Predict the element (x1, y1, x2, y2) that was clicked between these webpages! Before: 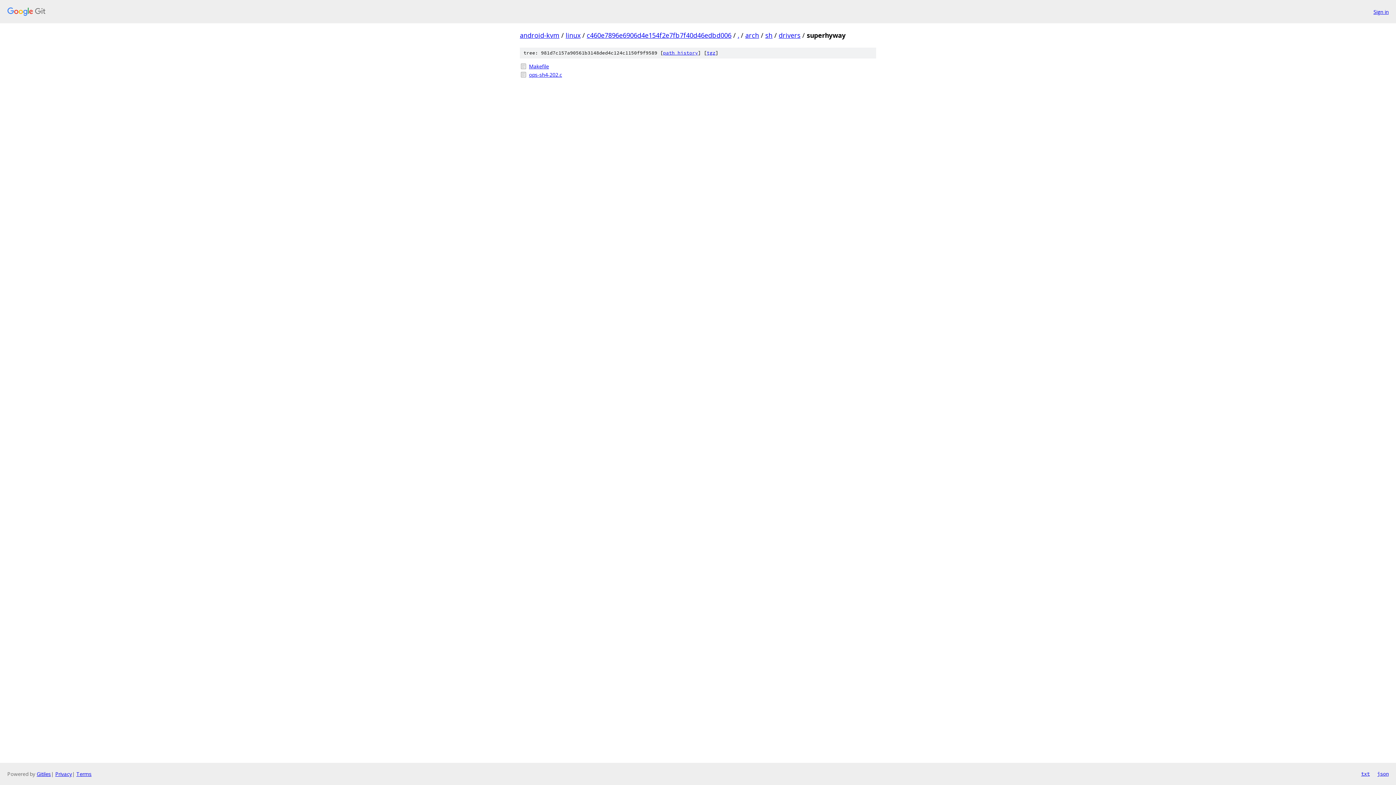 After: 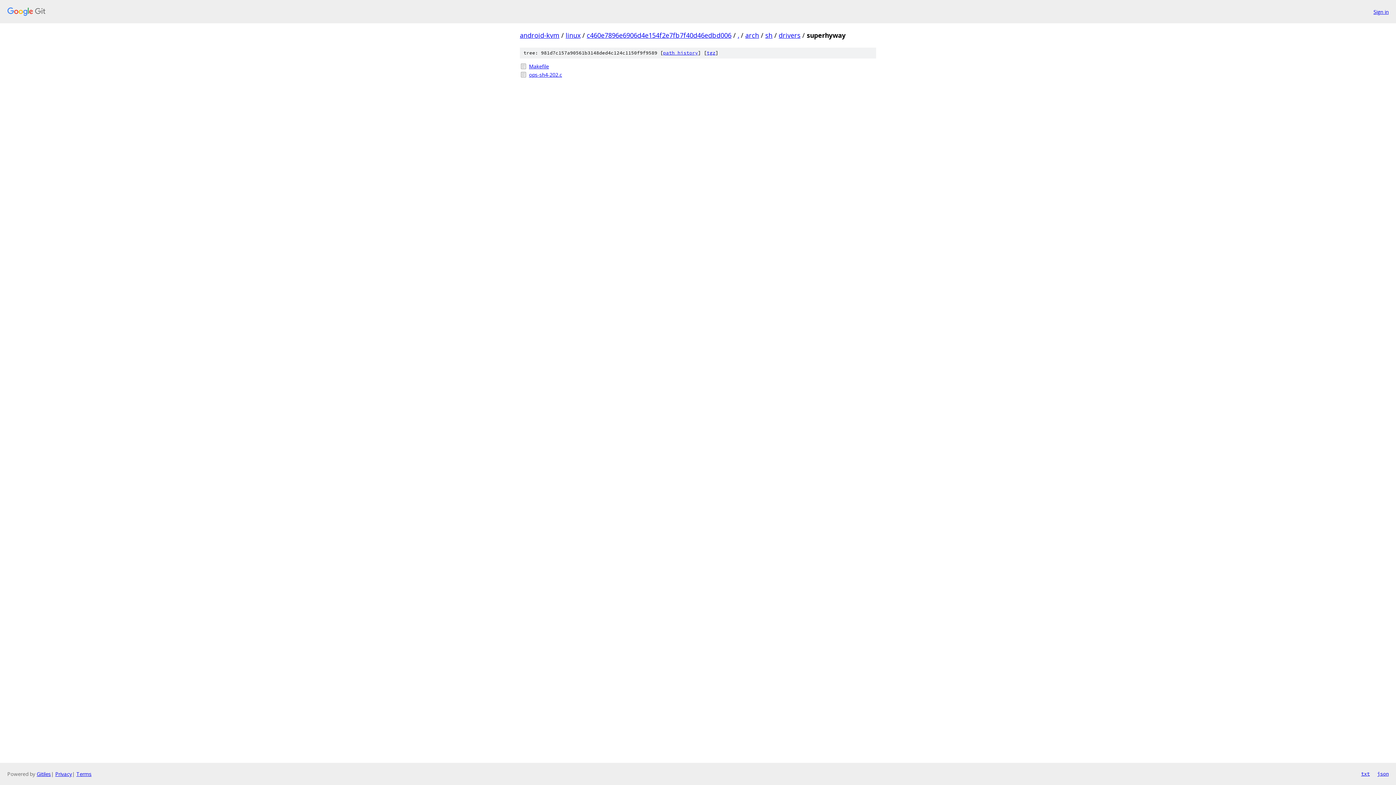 Action: label: json bbox: (1377, 770, 1389, 778)